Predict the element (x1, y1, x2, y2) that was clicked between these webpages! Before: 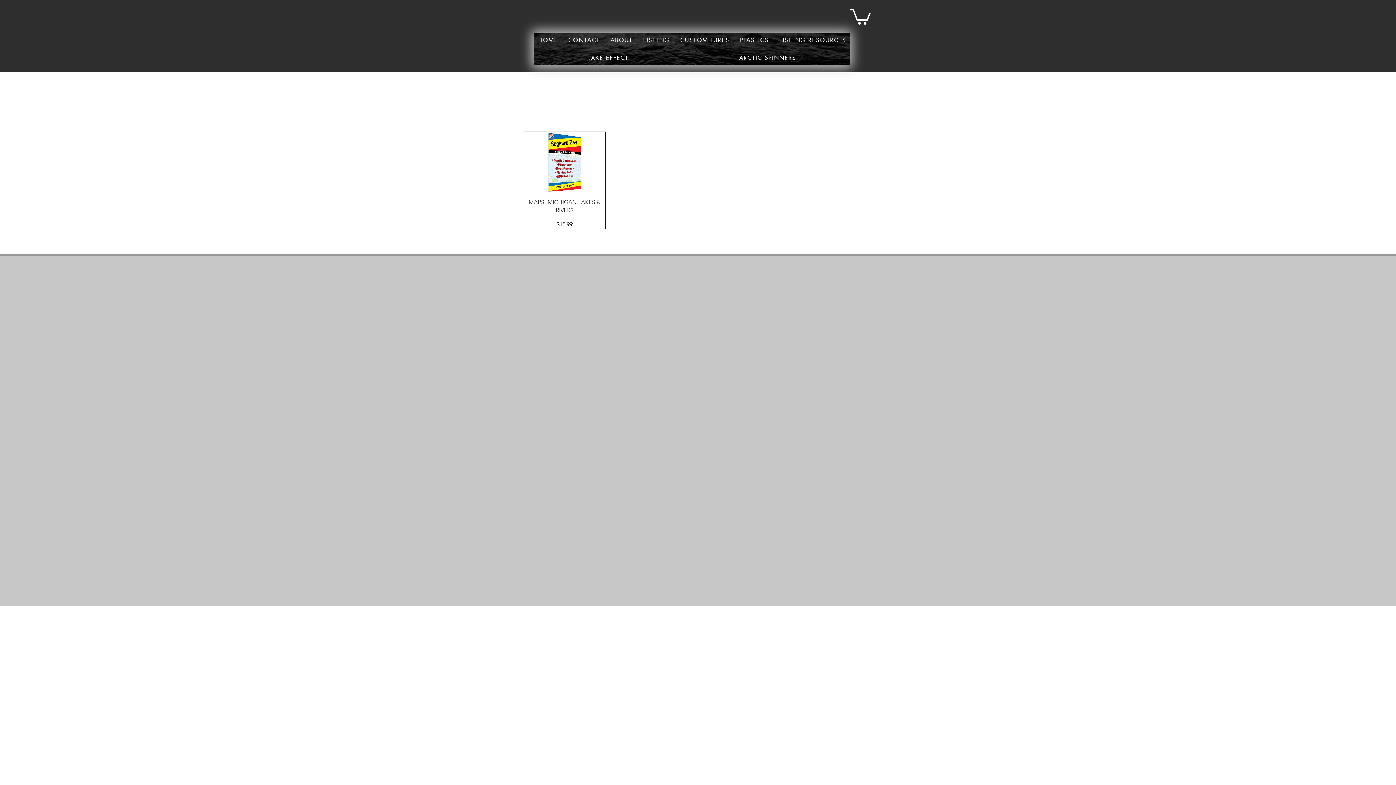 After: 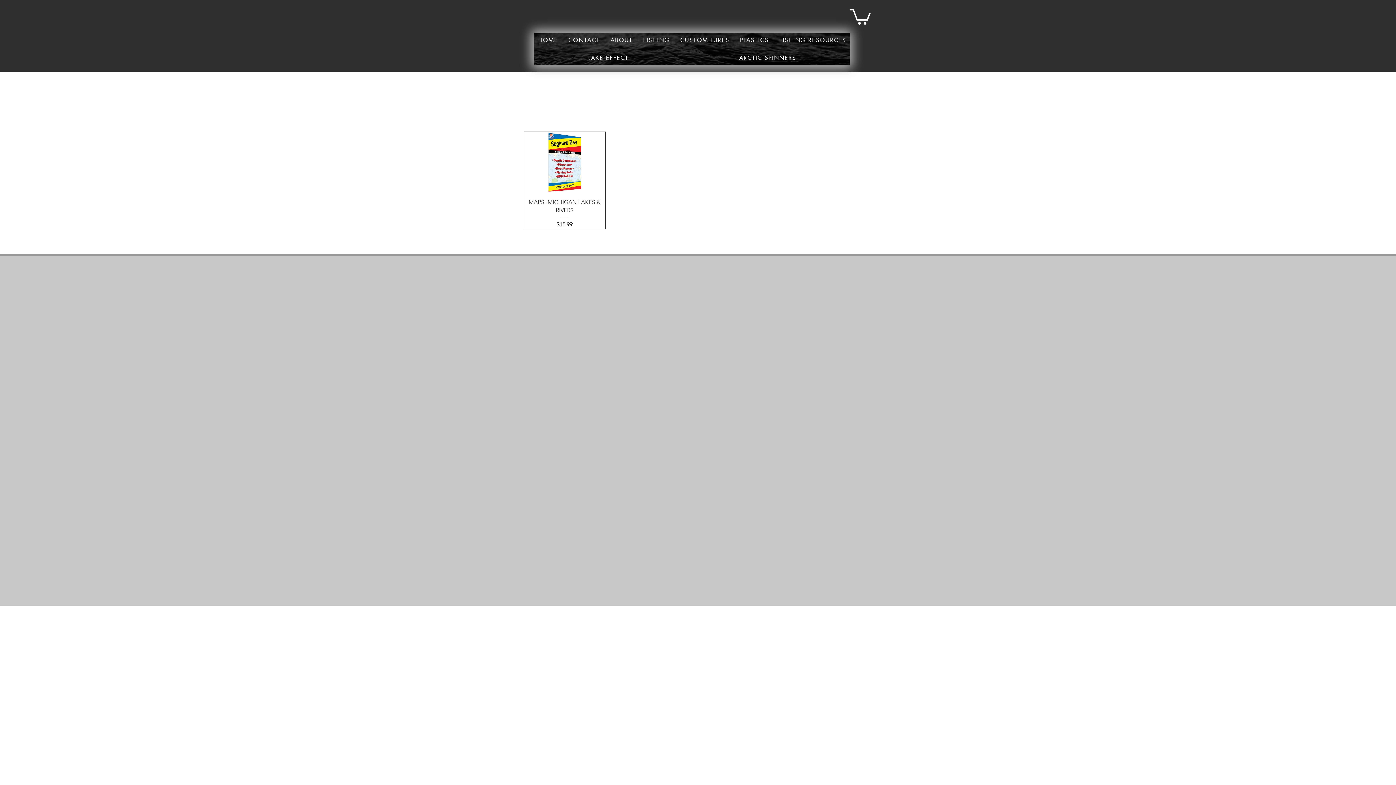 Action: bbox: (850, 7, 870, 24)